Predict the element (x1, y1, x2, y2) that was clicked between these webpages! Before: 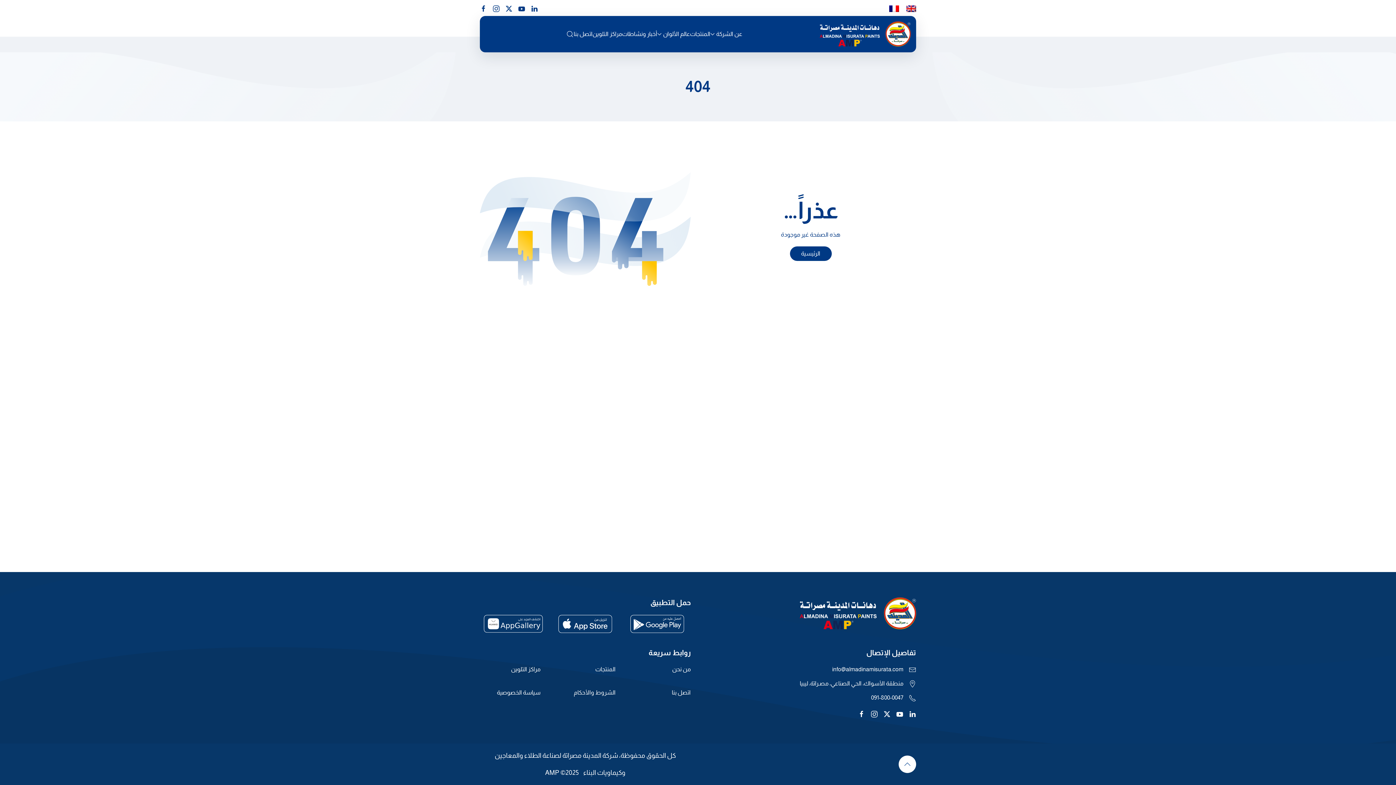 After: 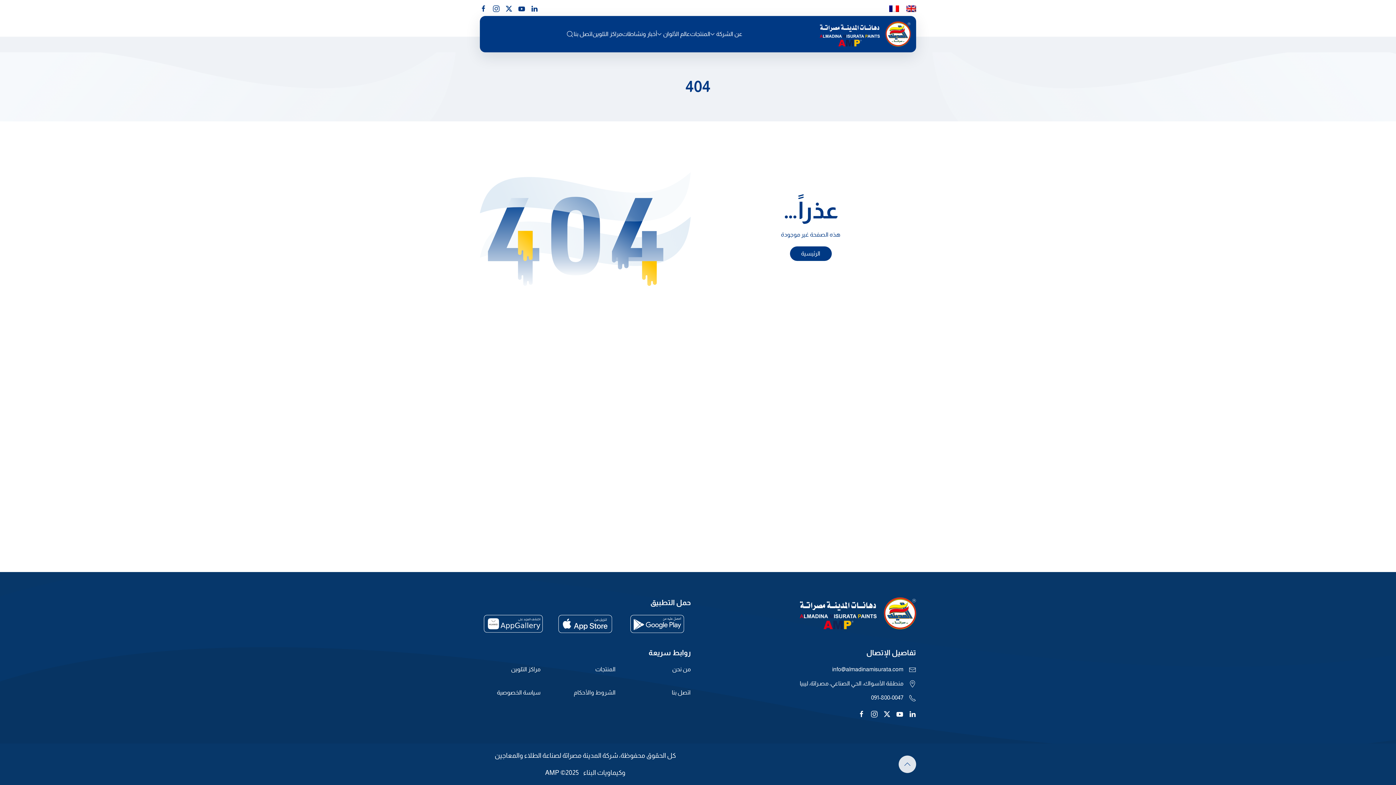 Action: label: Back to top bbox: (898, 756, 916, 773)